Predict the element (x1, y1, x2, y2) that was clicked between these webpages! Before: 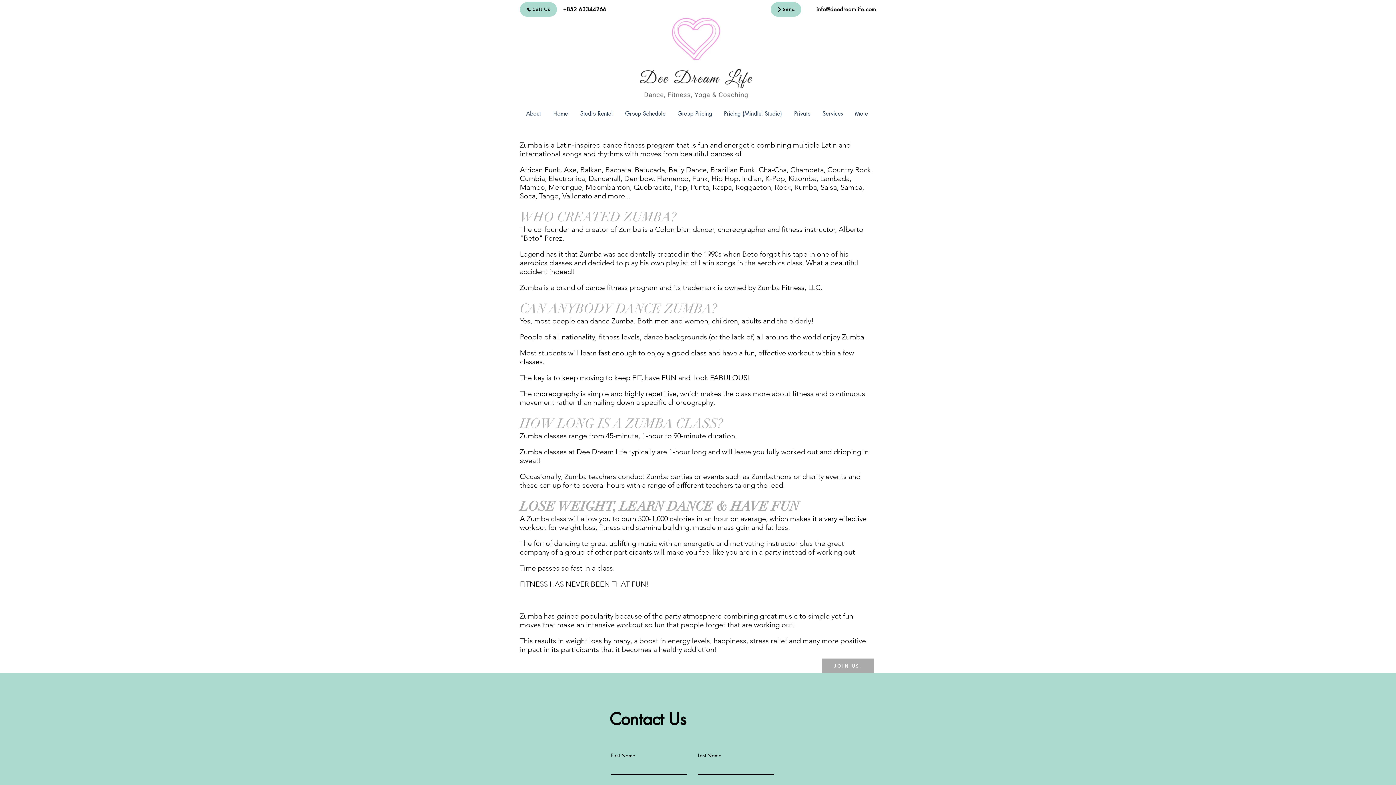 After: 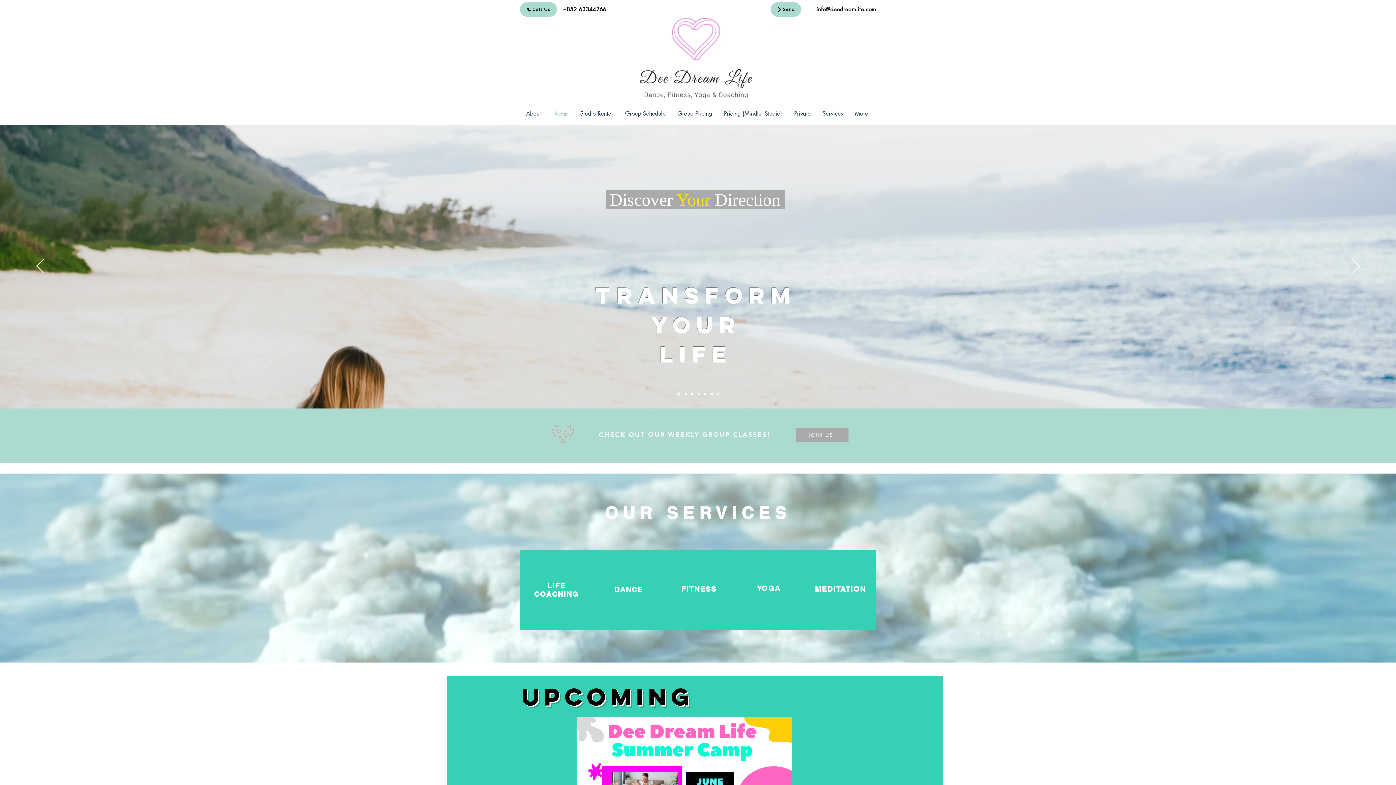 Action: label: Home bbox: (547, 103, 574, 124)